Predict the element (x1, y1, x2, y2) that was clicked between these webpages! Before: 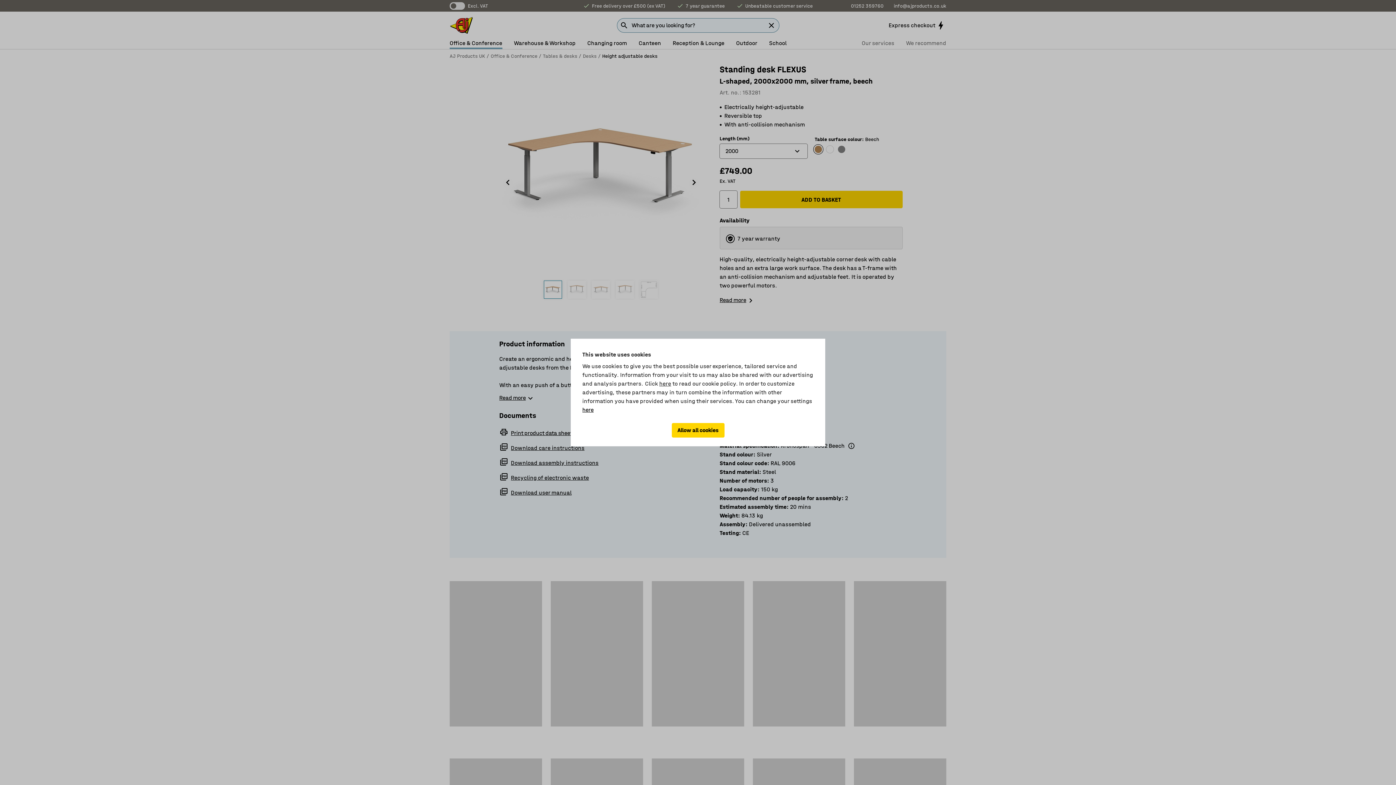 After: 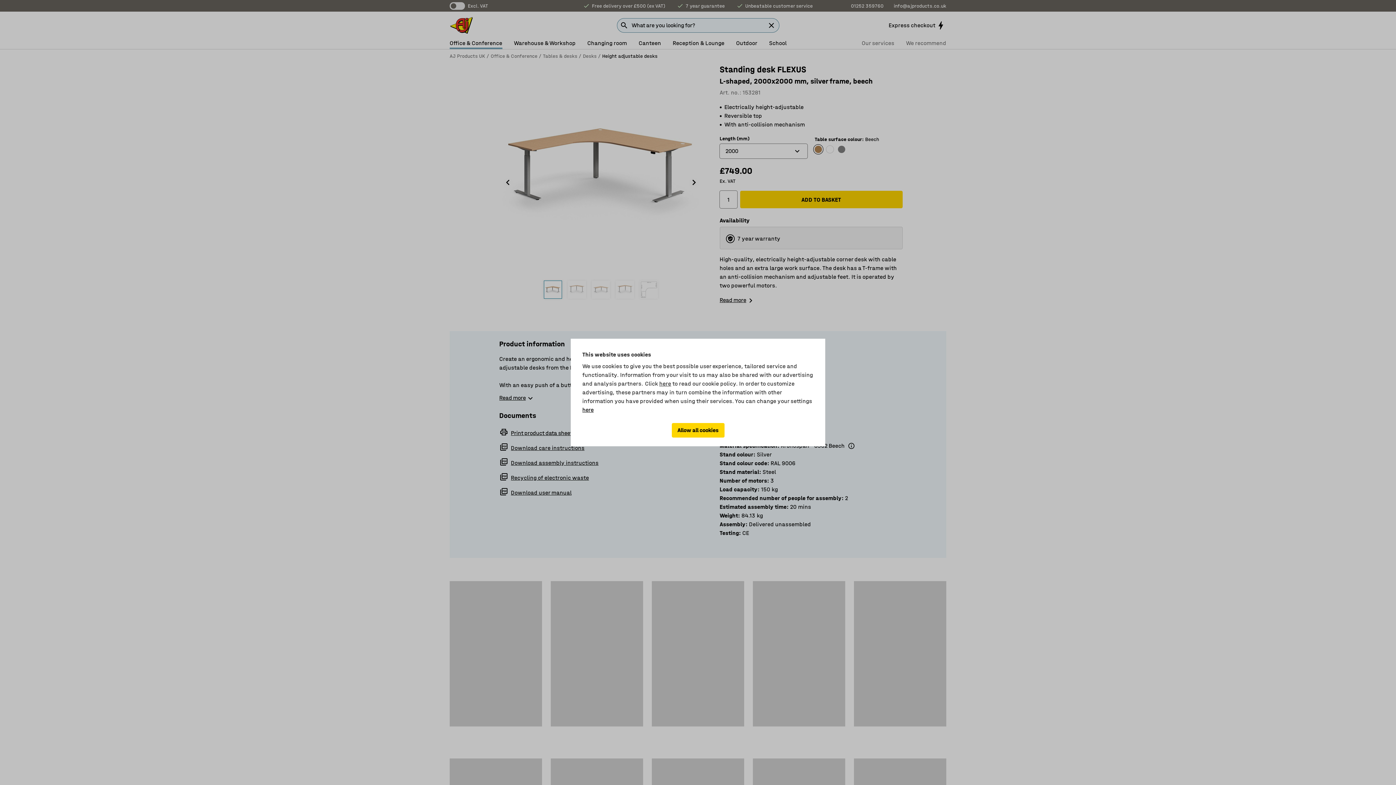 Action: bbox: (659, 380, 671, 387) label: here